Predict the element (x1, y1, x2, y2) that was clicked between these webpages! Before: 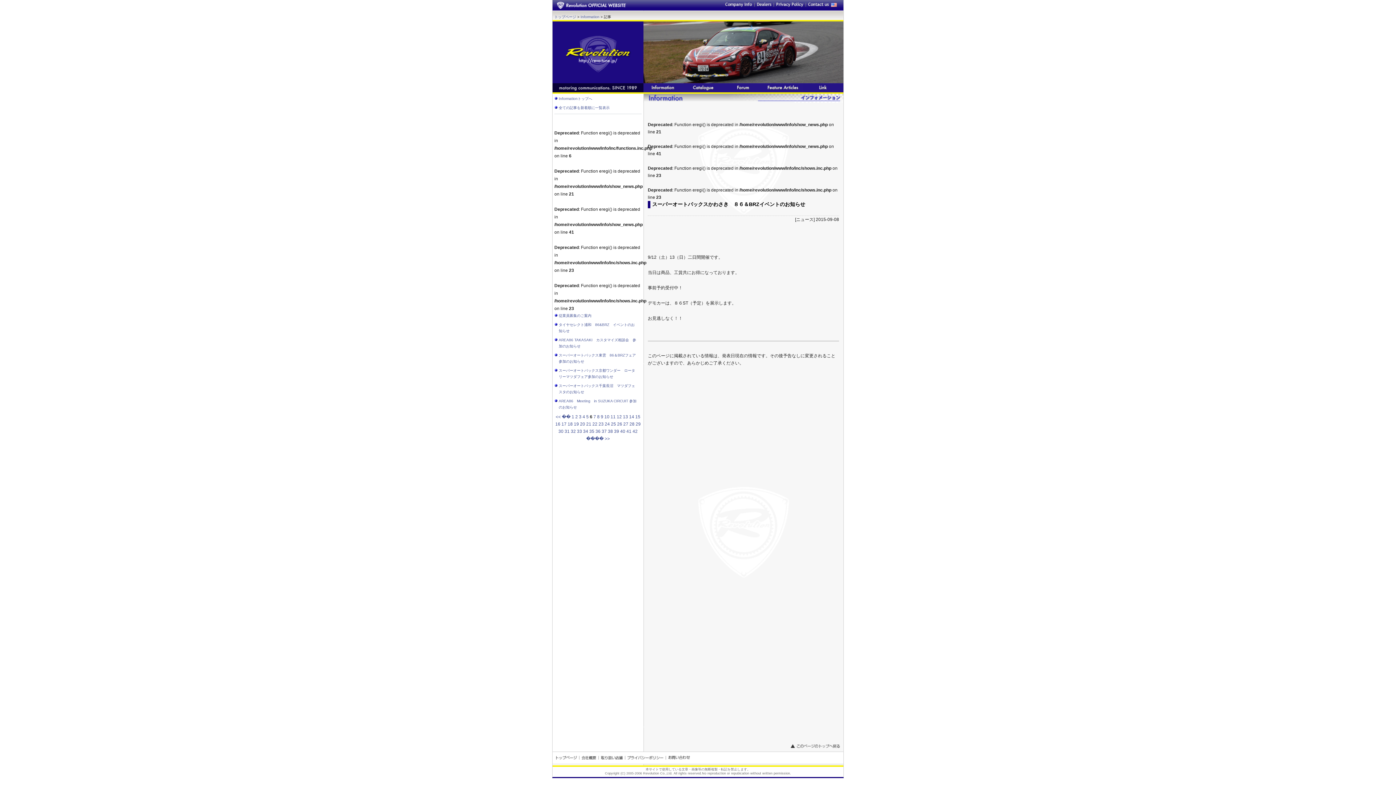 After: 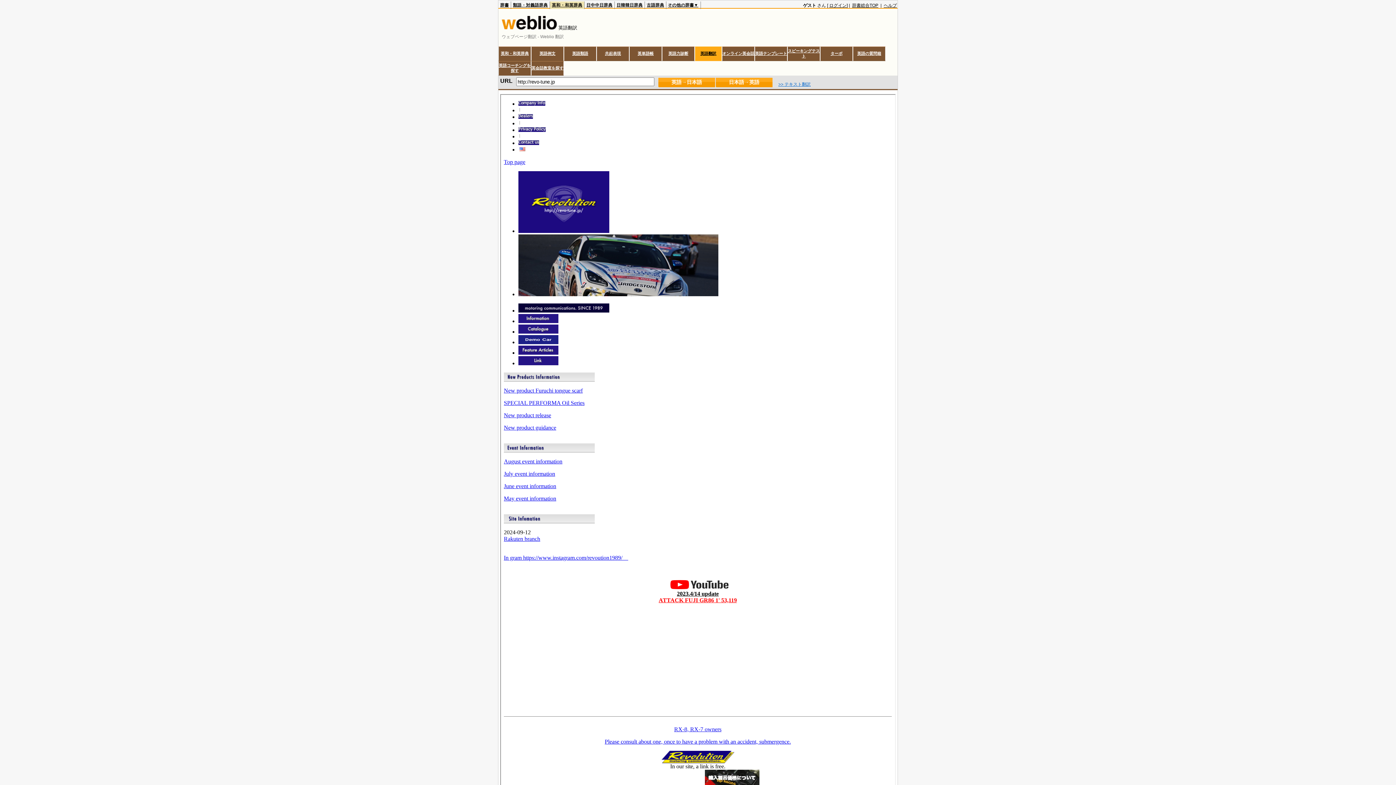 Action: bbox: (830, 3, 838, 8)